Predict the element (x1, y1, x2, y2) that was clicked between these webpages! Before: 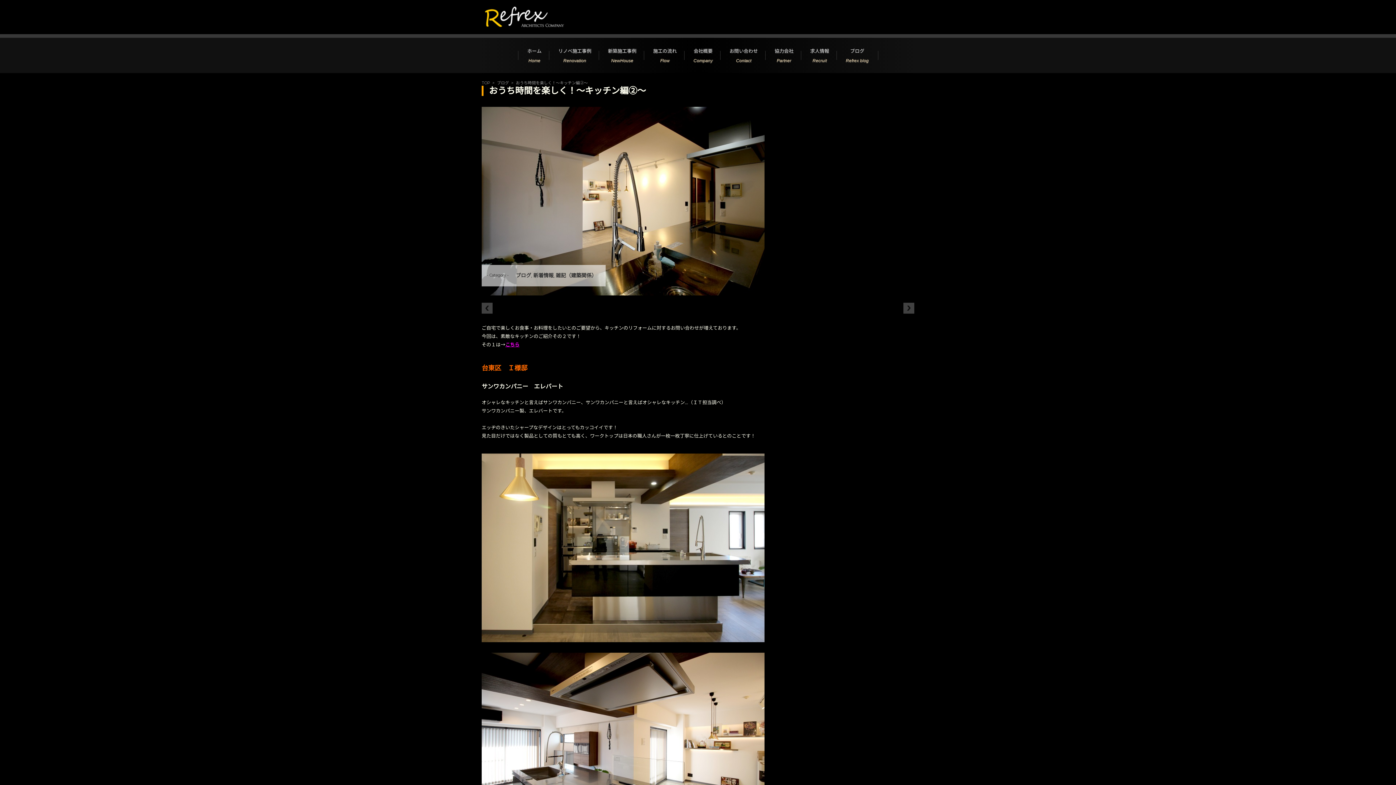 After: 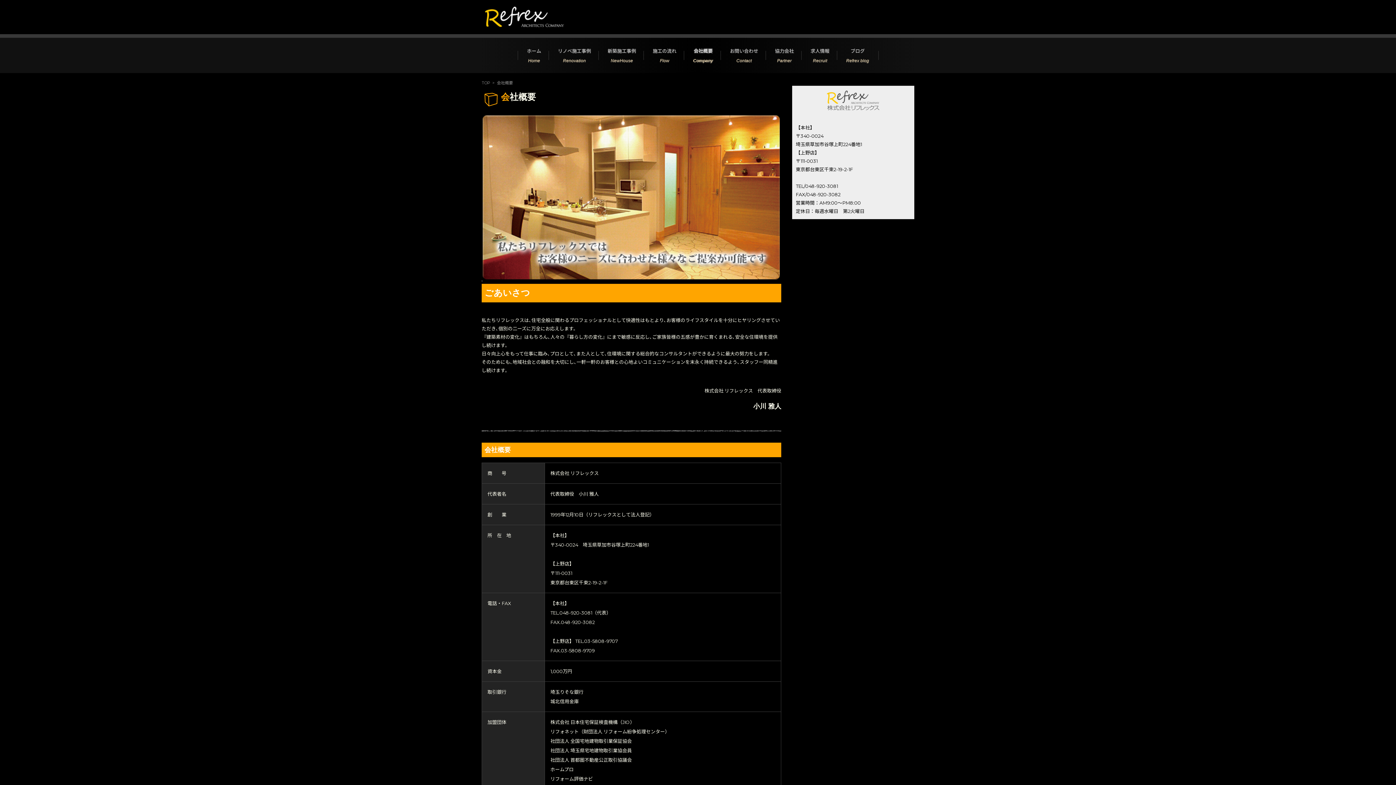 Action: label: 会社概要
Company bbox: (684, 37, 722, 73)